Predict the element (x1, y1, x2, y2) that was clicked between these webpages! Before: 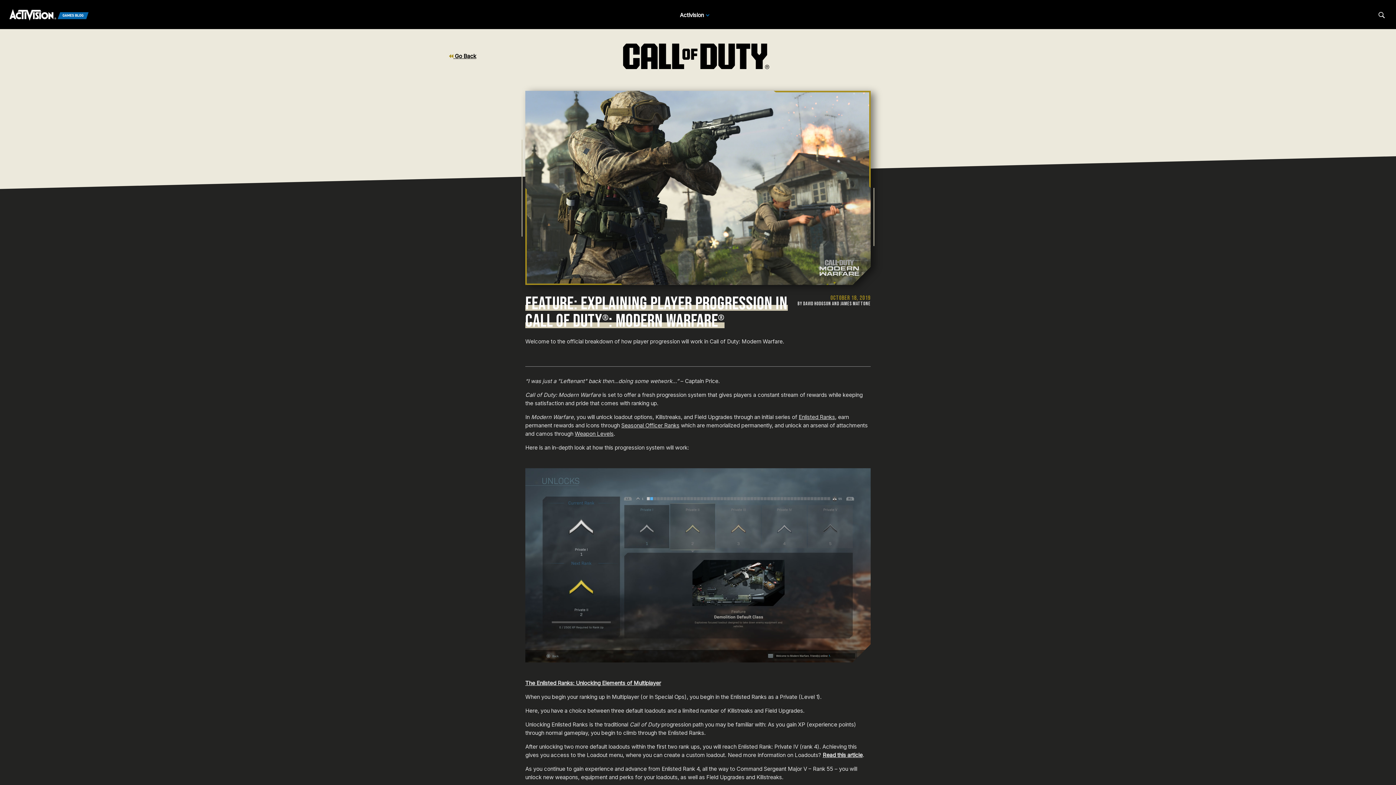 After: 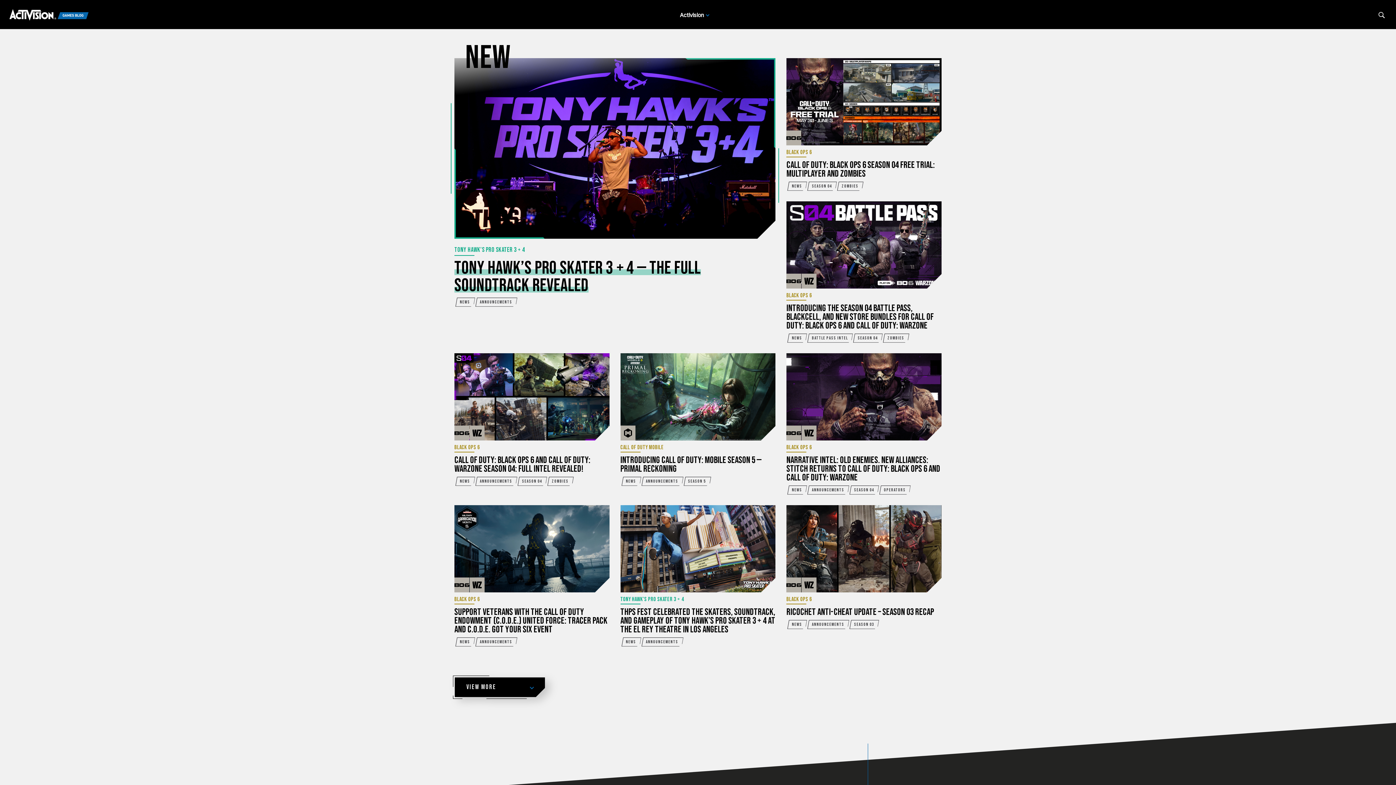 Action: label: Activision Games Blog bbox: (9, 8, 89, 21)